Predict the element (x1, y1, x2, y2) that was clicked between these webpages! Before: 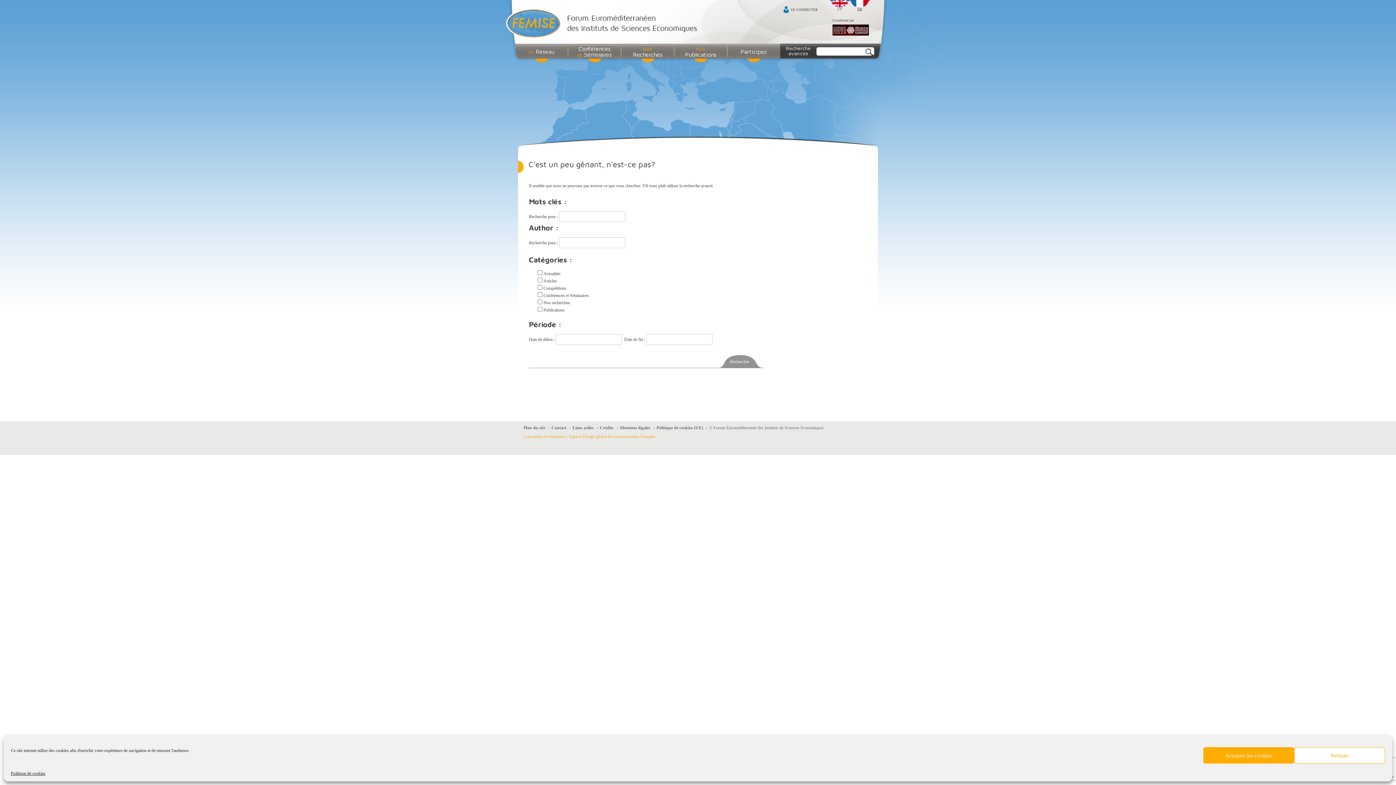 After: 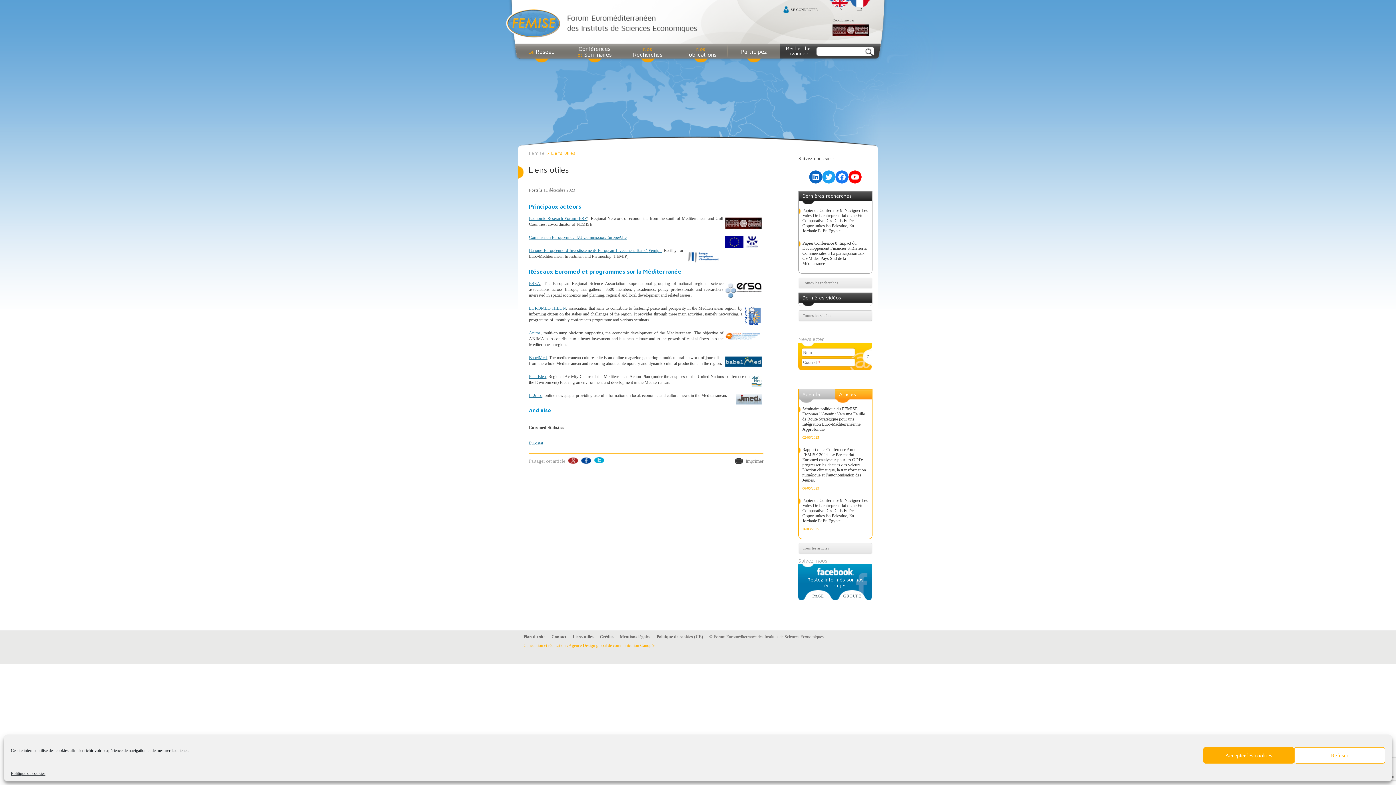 Action: label: Liens utiles bbox: (572, 425, 593, 430)